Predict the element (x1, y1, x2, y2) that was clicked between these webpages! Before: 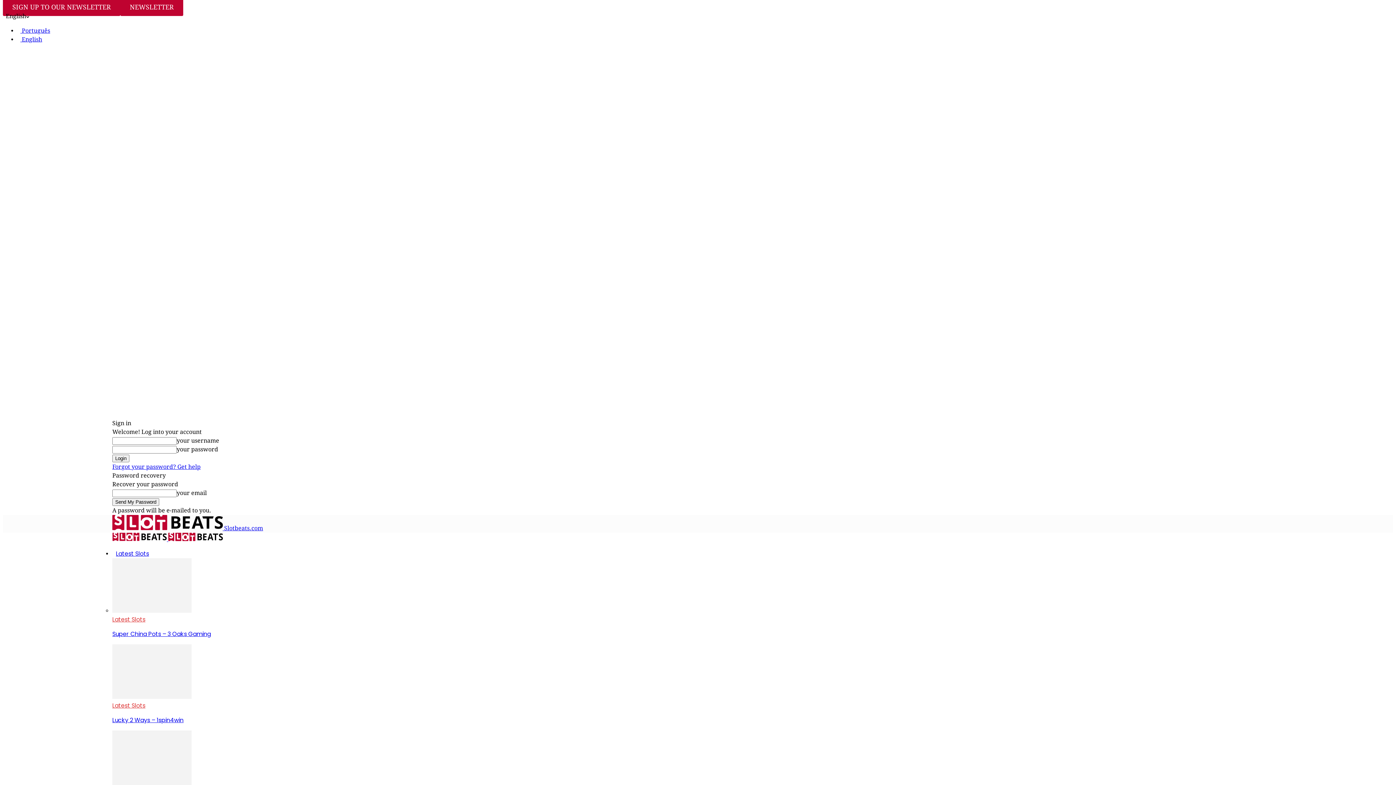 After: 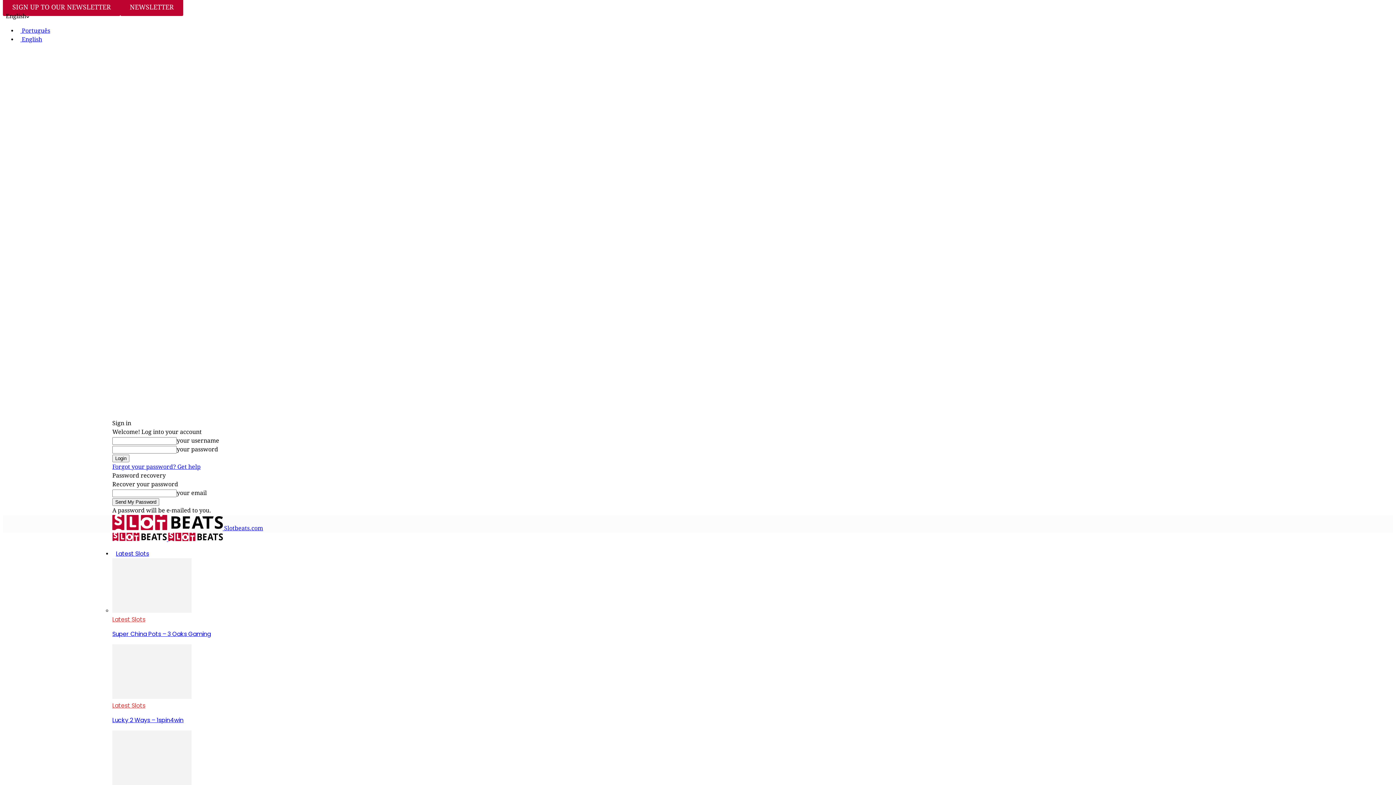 Action: bbox: (112, 607, 191, 614)